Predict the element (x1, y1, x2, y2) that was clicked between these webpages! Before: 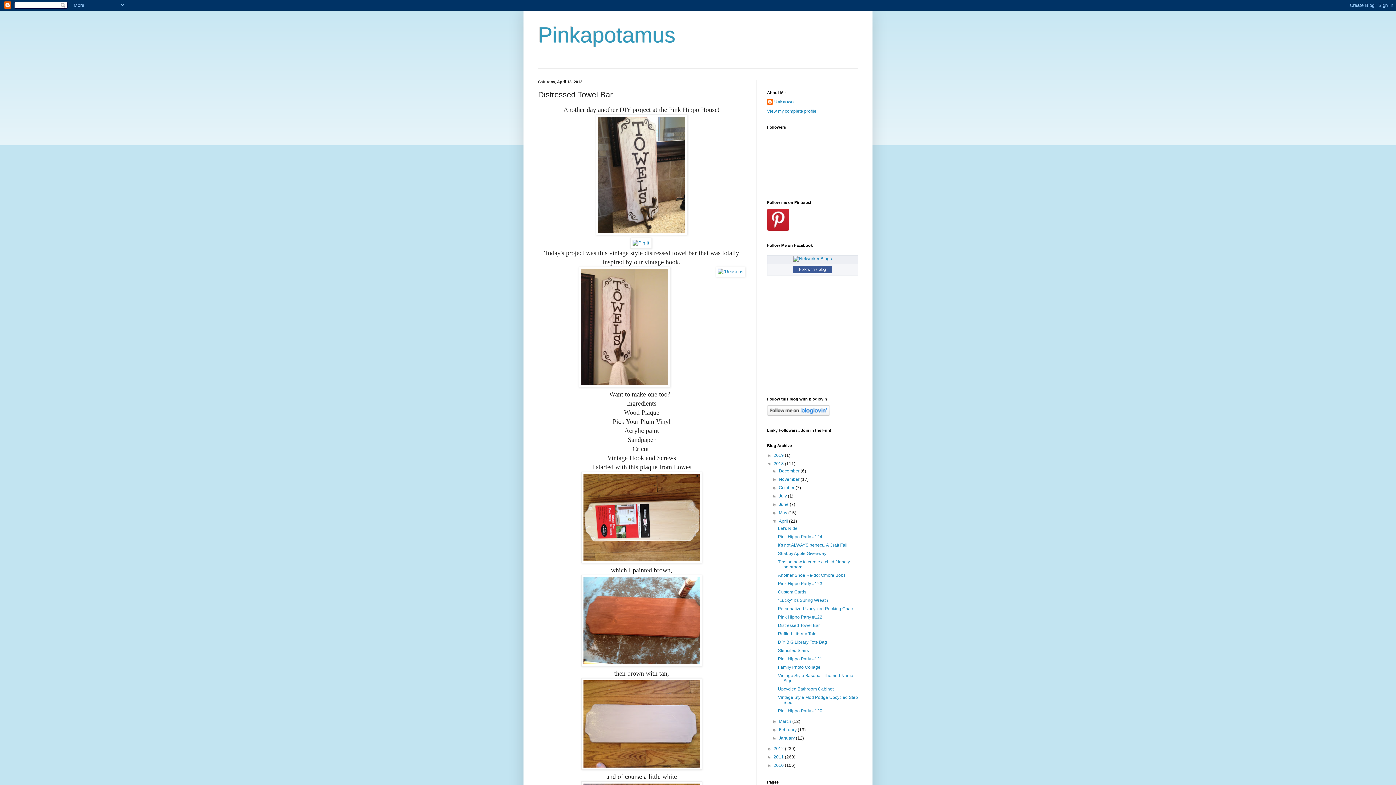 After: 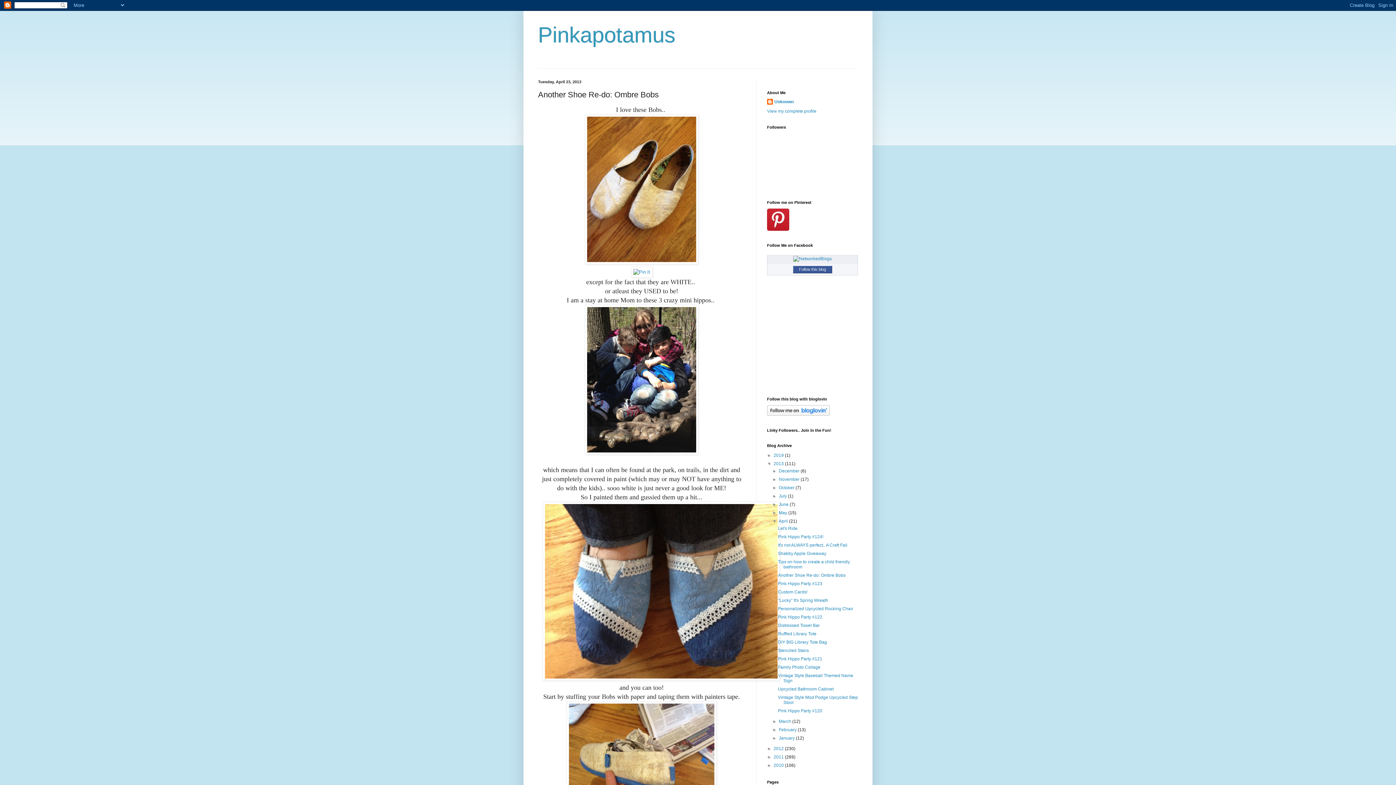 Action: label: Another Shoe Re-do: Ombre Bobs bbox: (778, 573, 845, 578)